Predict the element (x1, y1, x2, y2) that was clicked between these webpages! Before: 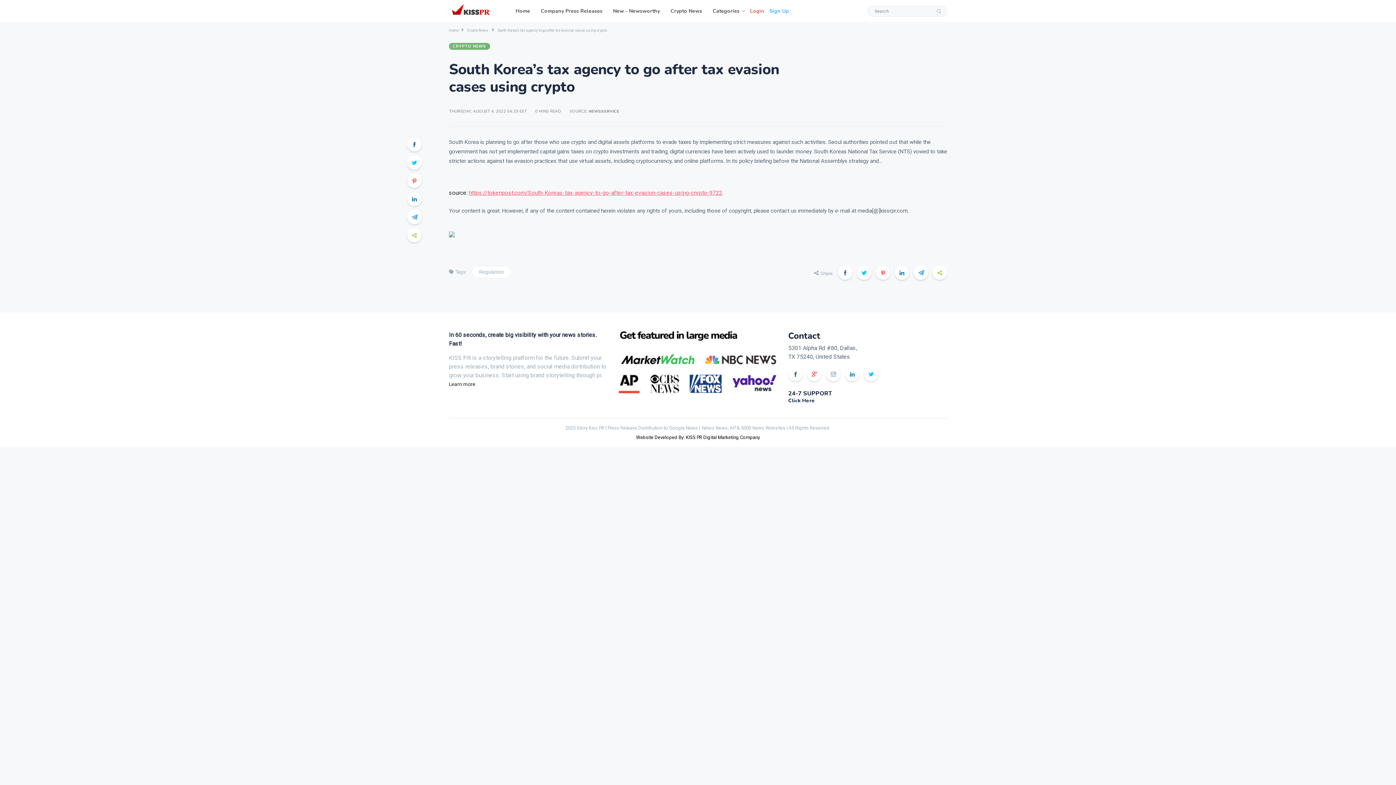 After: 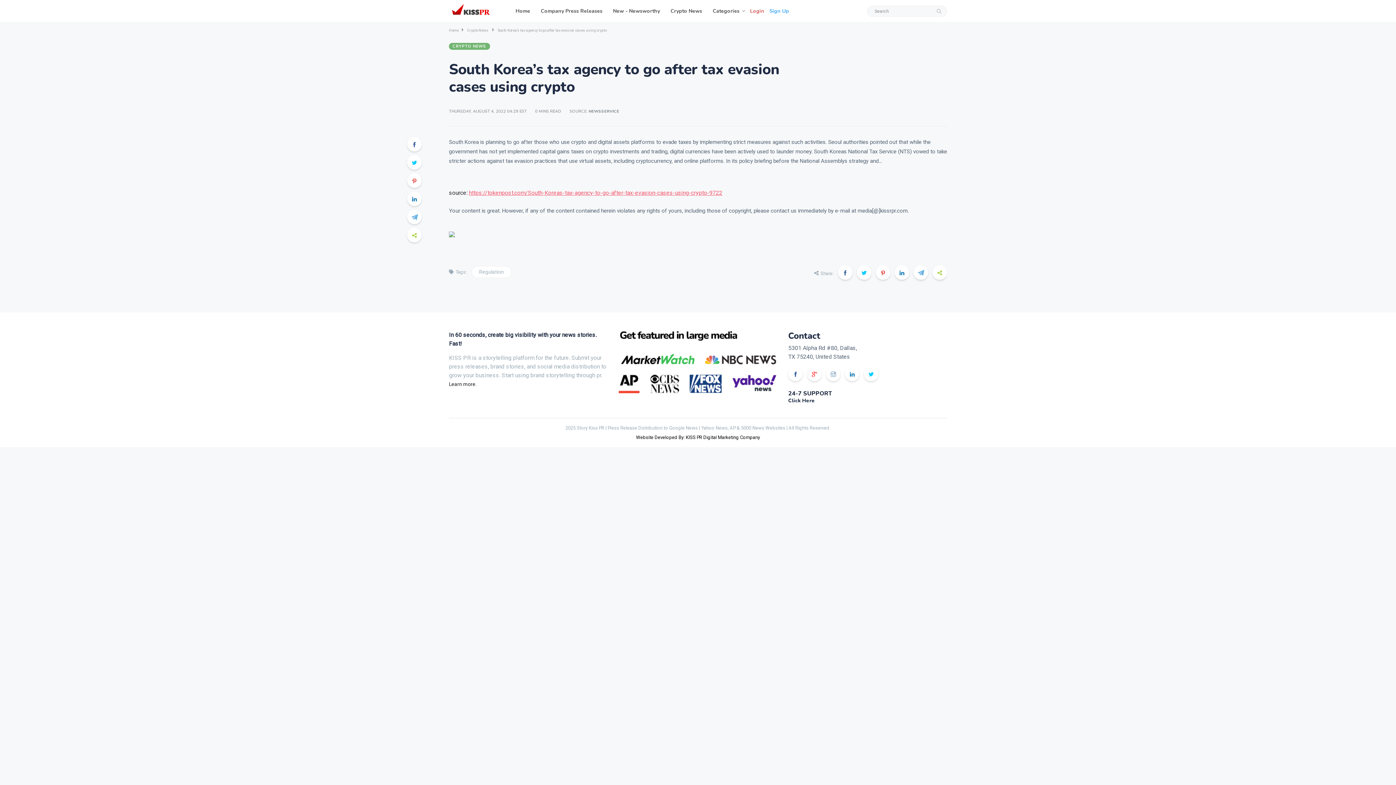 Action: bbox: (469, 189, 722, 196) label: https://tokenpost.com/South-Koreas-tax-agency-to-go-after-tax-evasion-cases-using-crypto-9722